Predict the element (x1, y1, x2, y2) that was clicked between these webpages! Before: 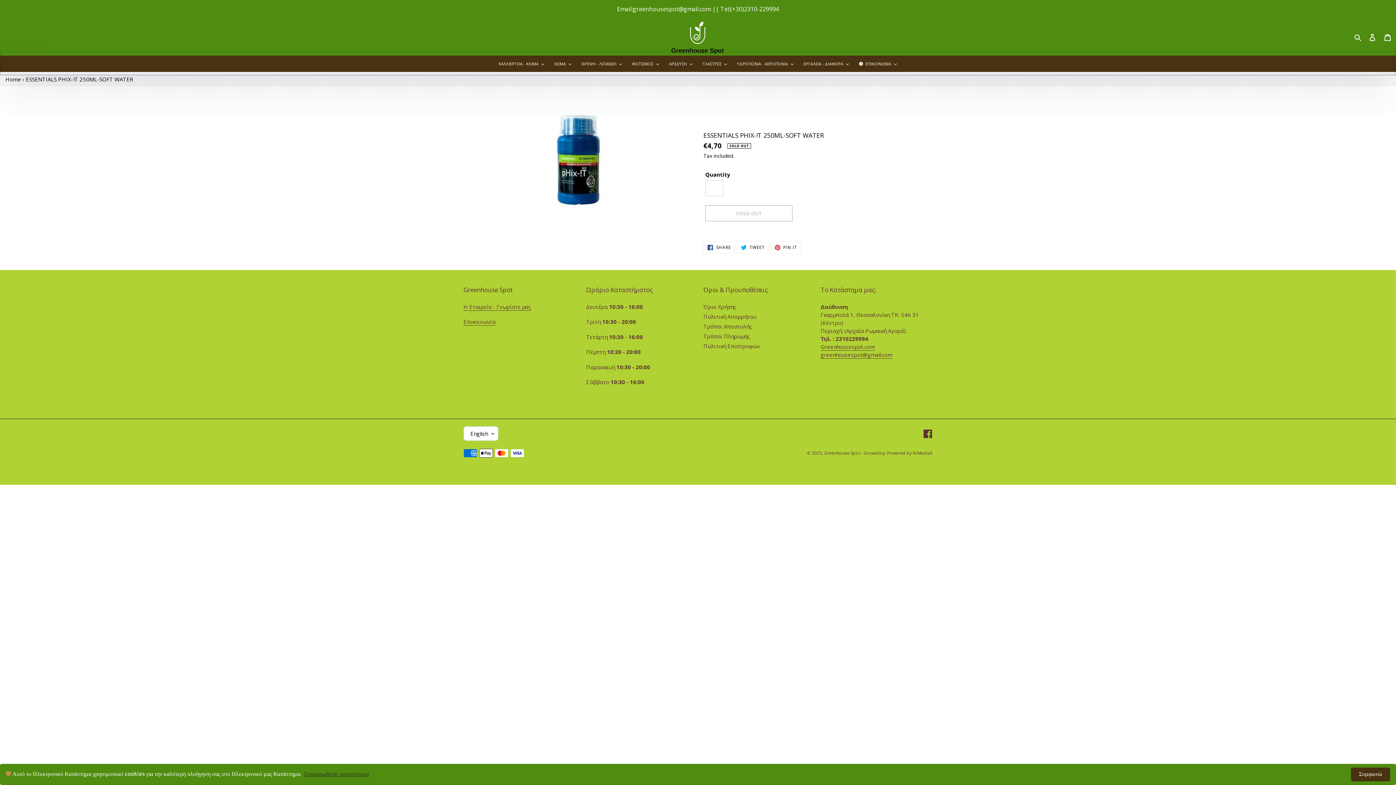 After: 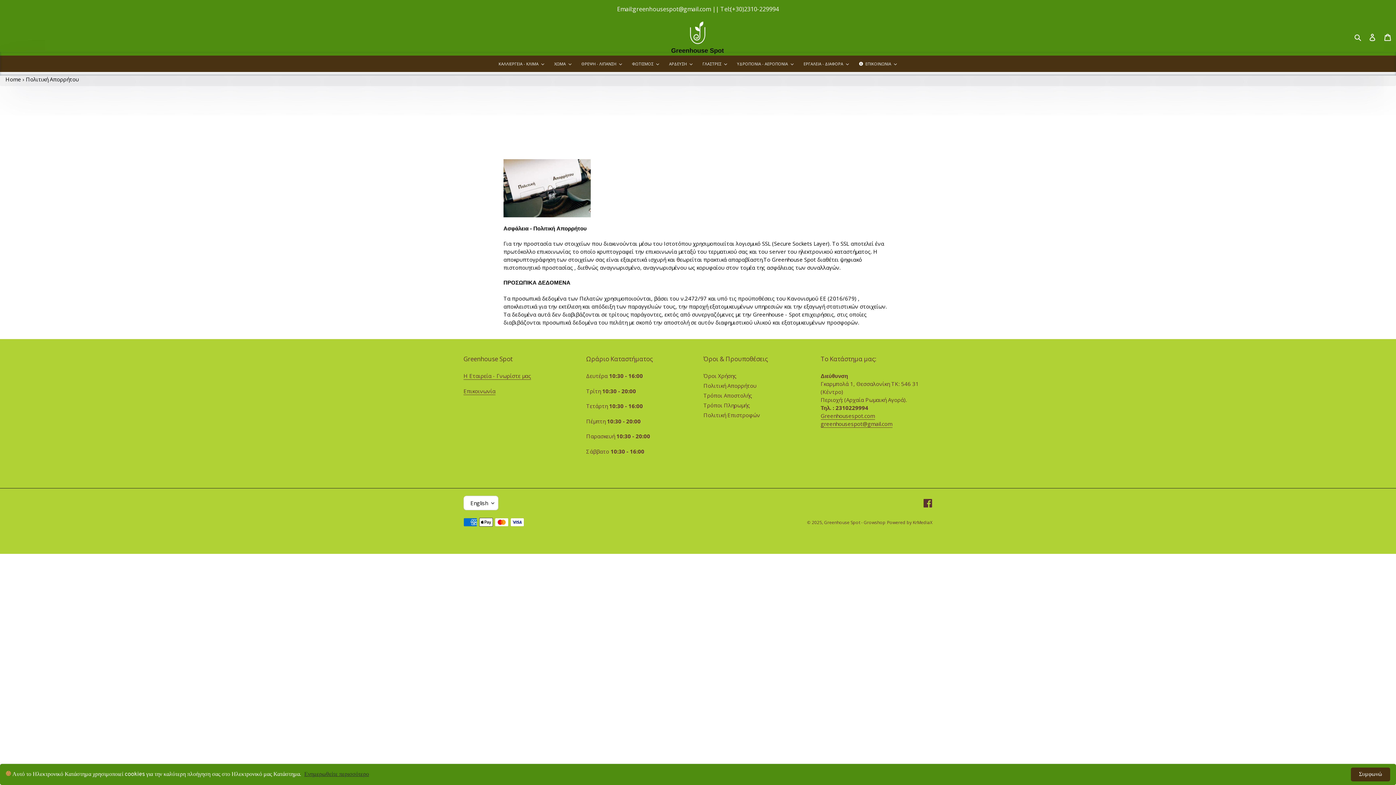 Action: label: Πολιτική Απορρήτου bbox: (703, 313, 756, 320)